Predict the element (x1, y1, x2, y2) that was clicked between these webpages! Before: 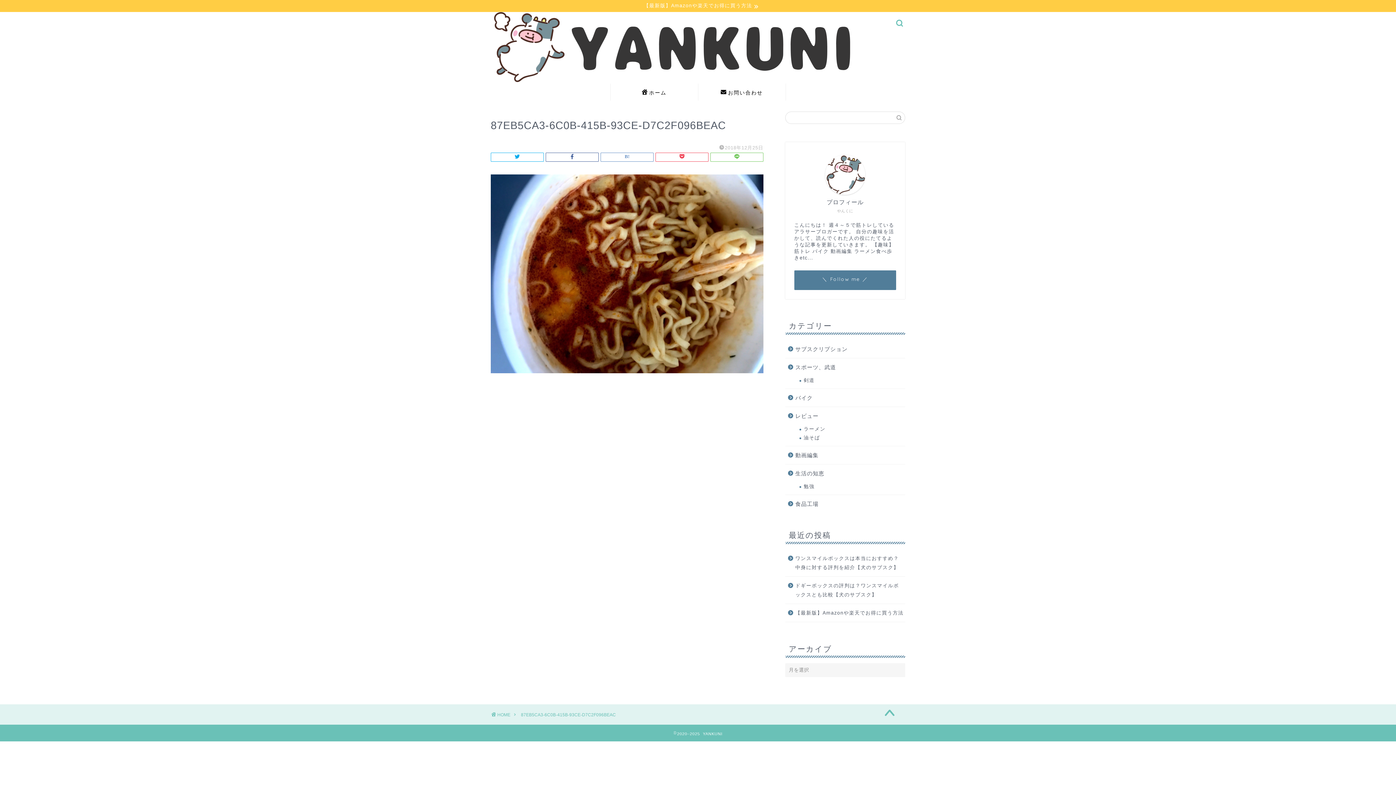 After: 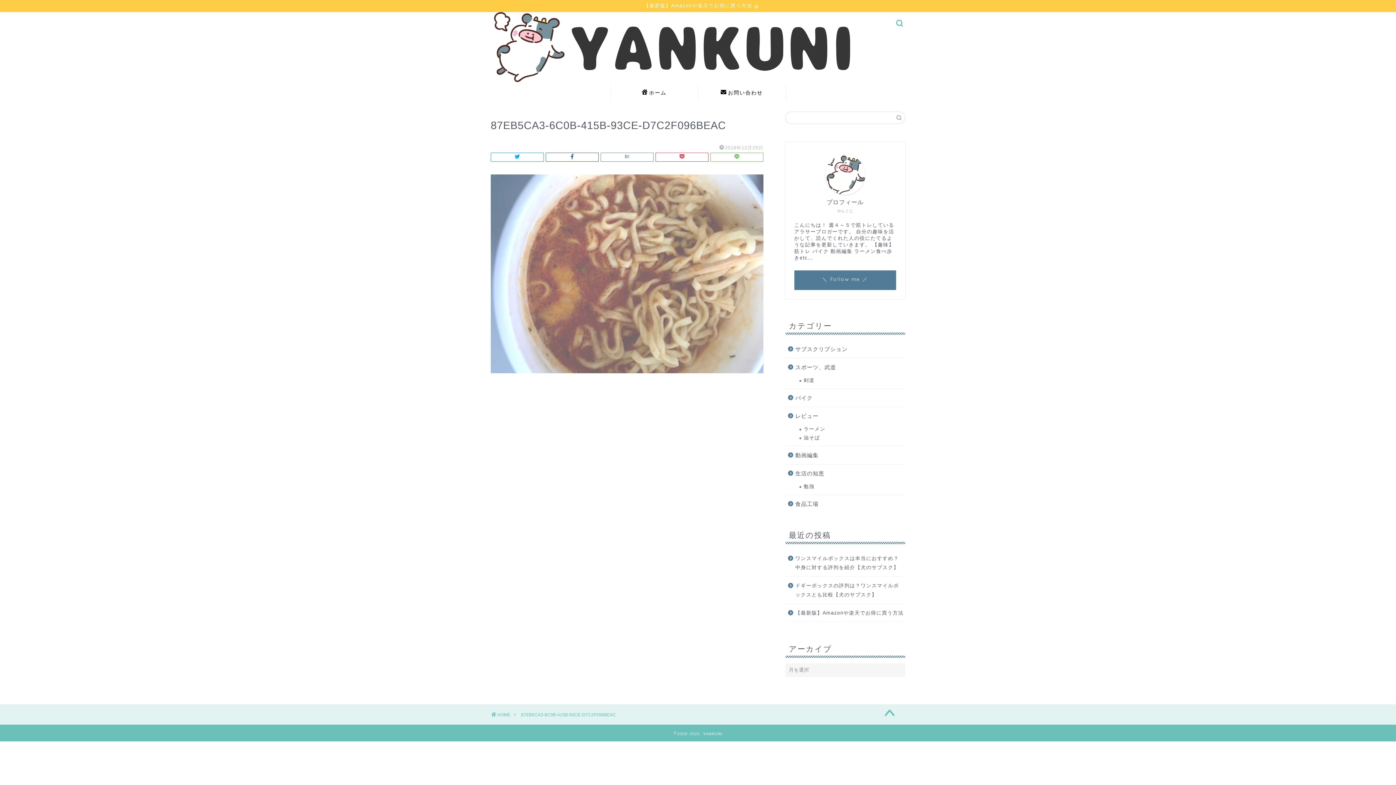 Action: bbox: (490, 375, 763, 382)